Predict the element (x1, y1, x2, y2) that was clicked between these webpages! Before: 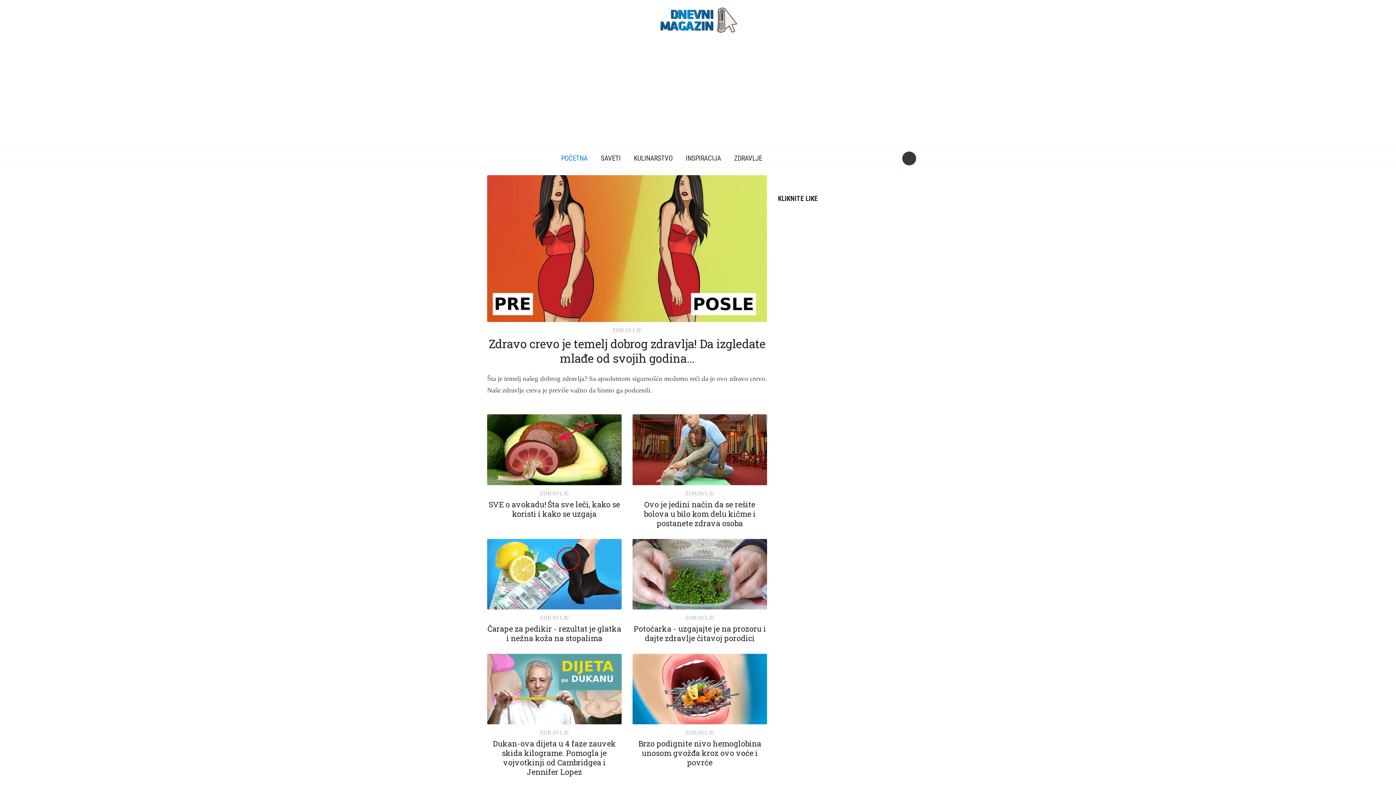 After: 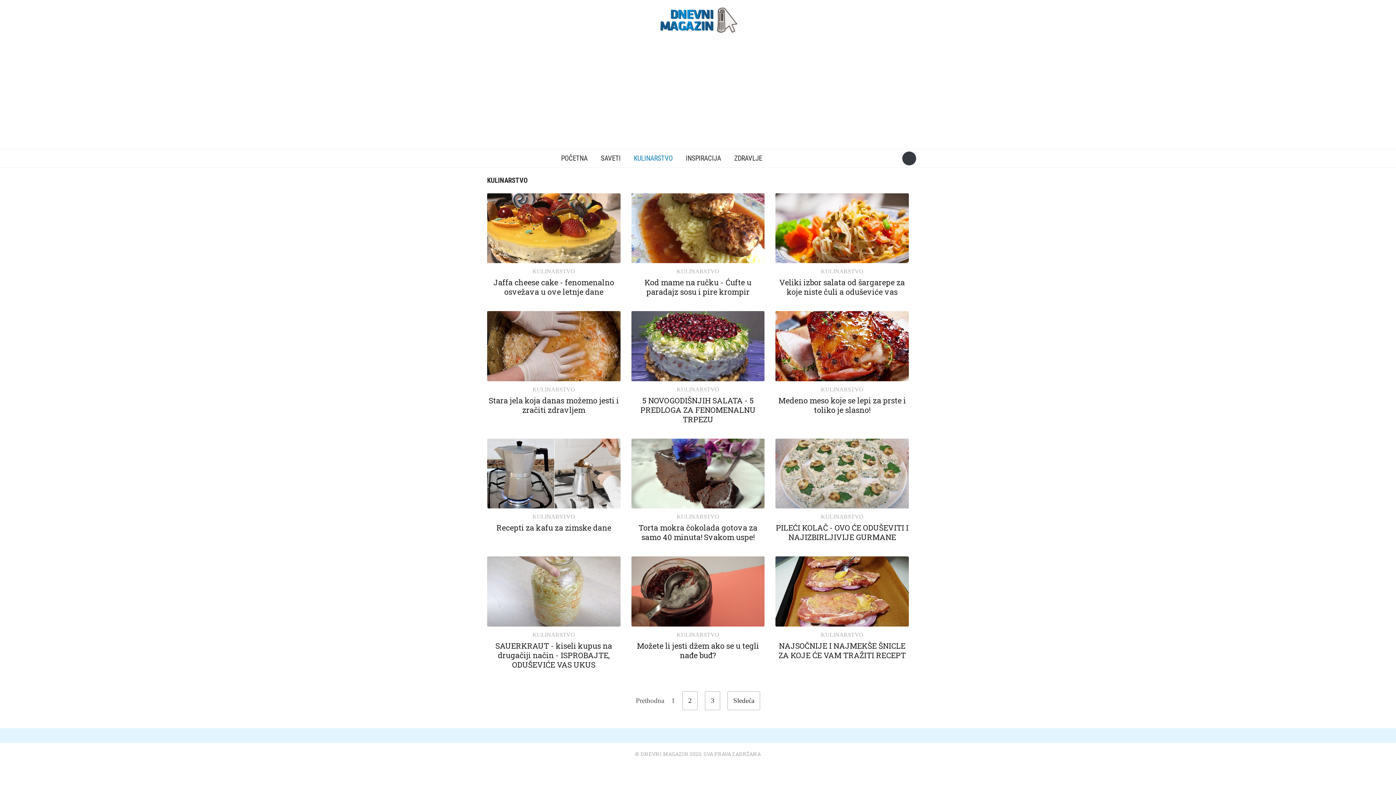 Action: label: KULINARSTVO bbox: (628, 149, 678, 167)